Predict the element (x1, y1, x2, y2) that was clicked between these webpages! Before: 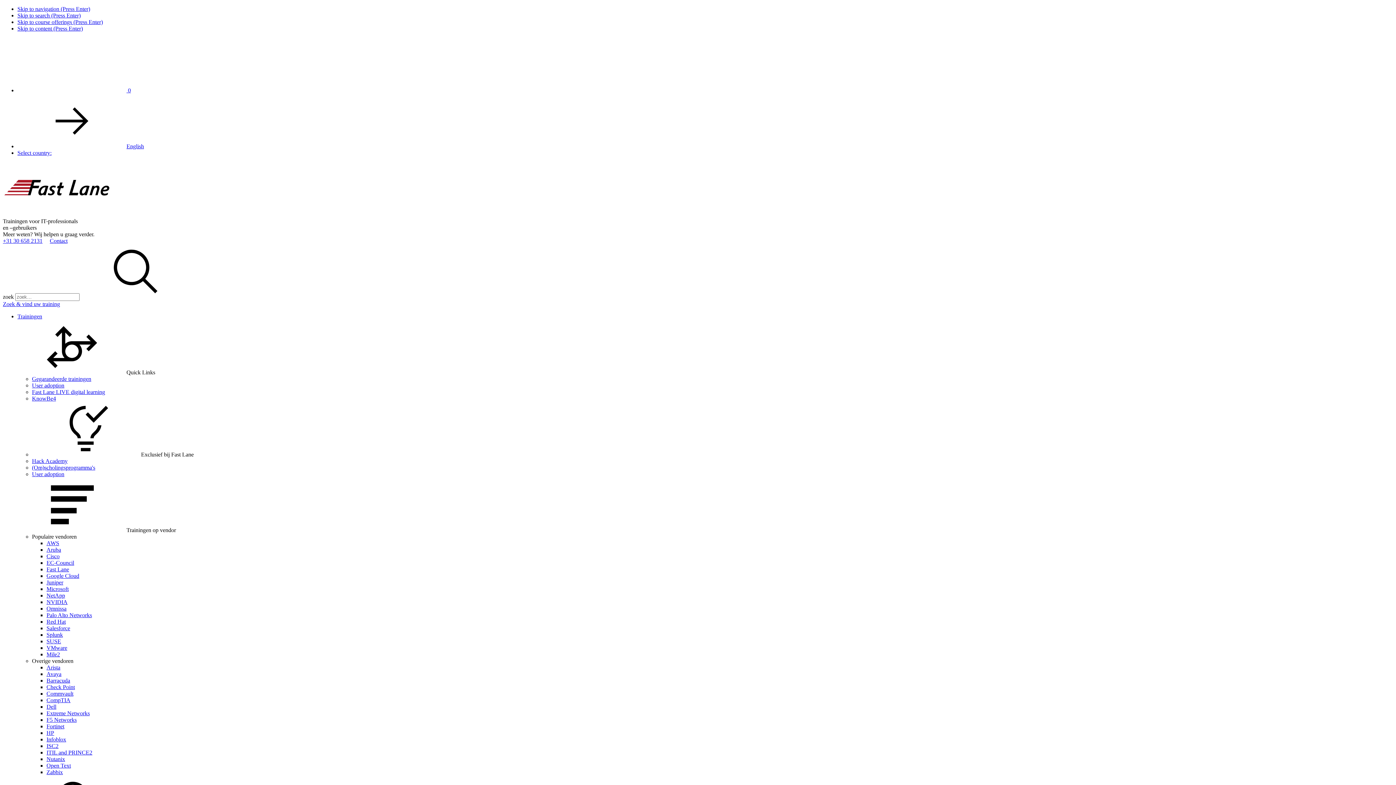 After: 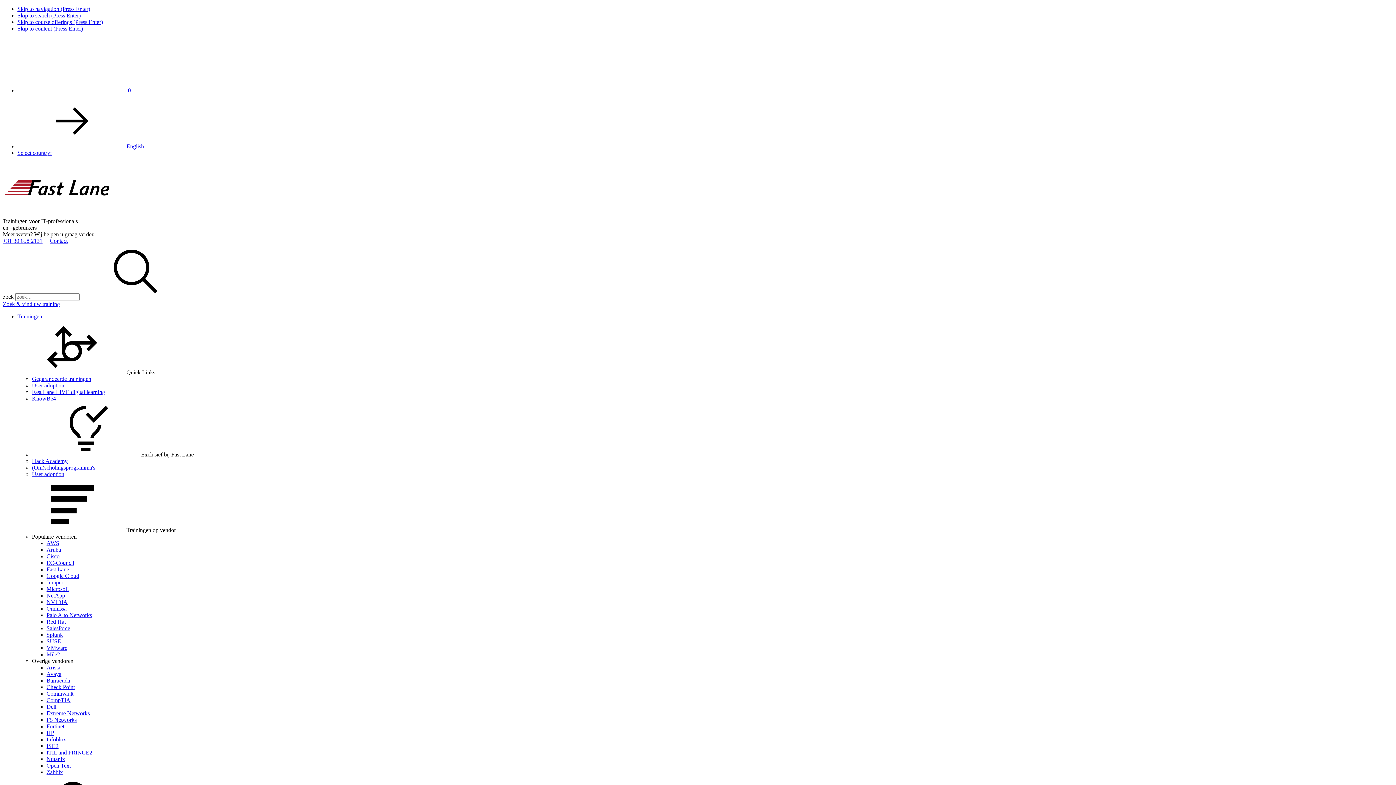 Action: bbox: (17, 18, 102, 25) label: Skip to course offerings (Press Enter)